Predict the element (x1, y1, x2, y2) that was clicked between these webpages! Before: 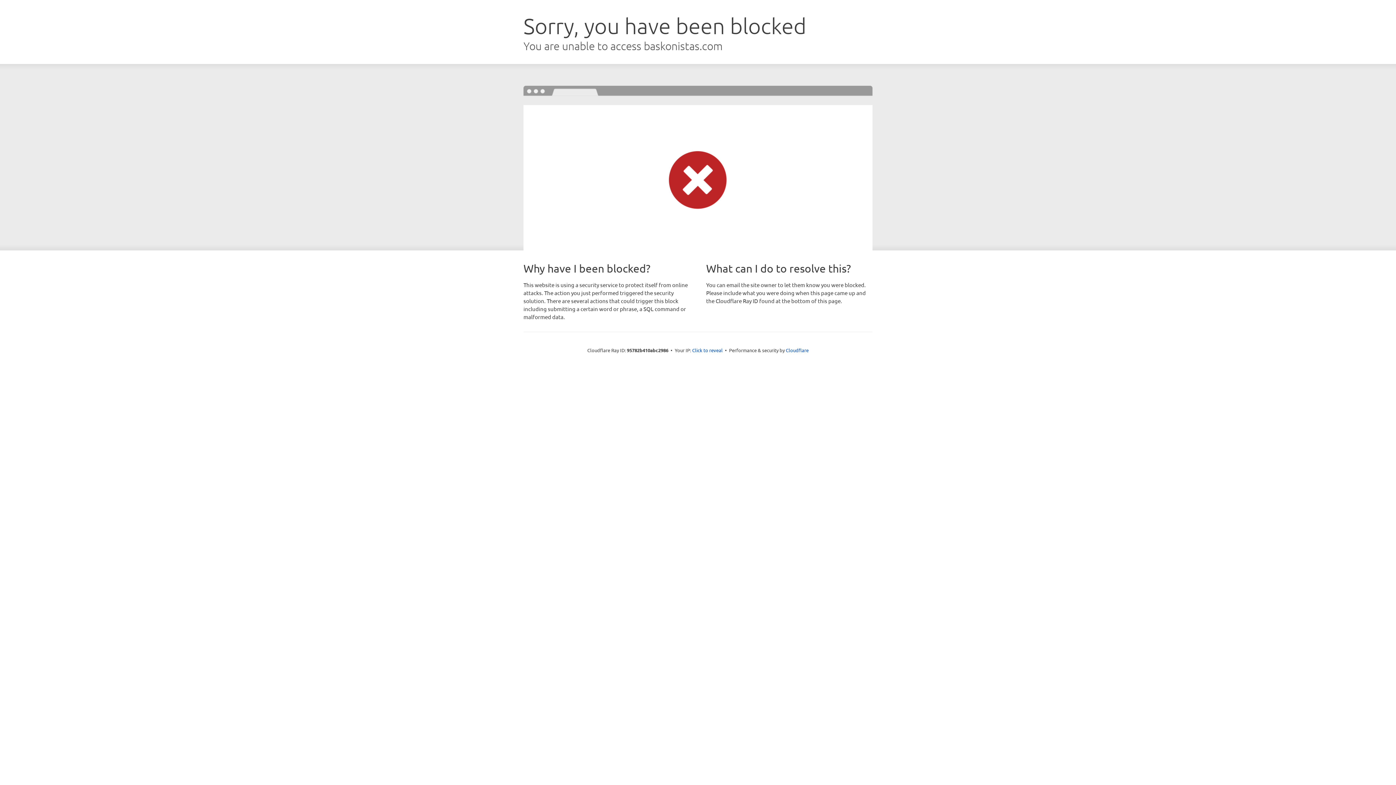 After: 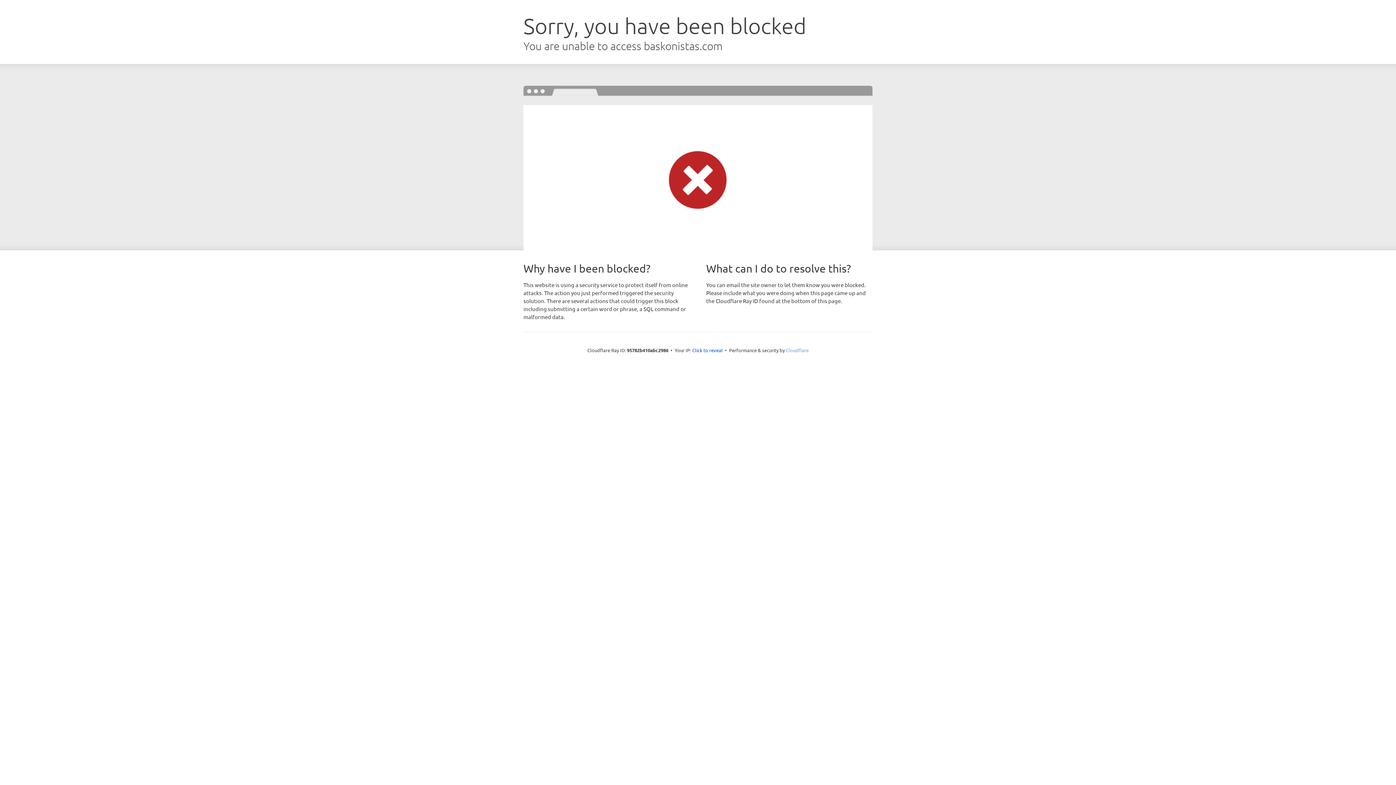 Action: bbox: (786, 347, 808, 353) label: Cloudflare